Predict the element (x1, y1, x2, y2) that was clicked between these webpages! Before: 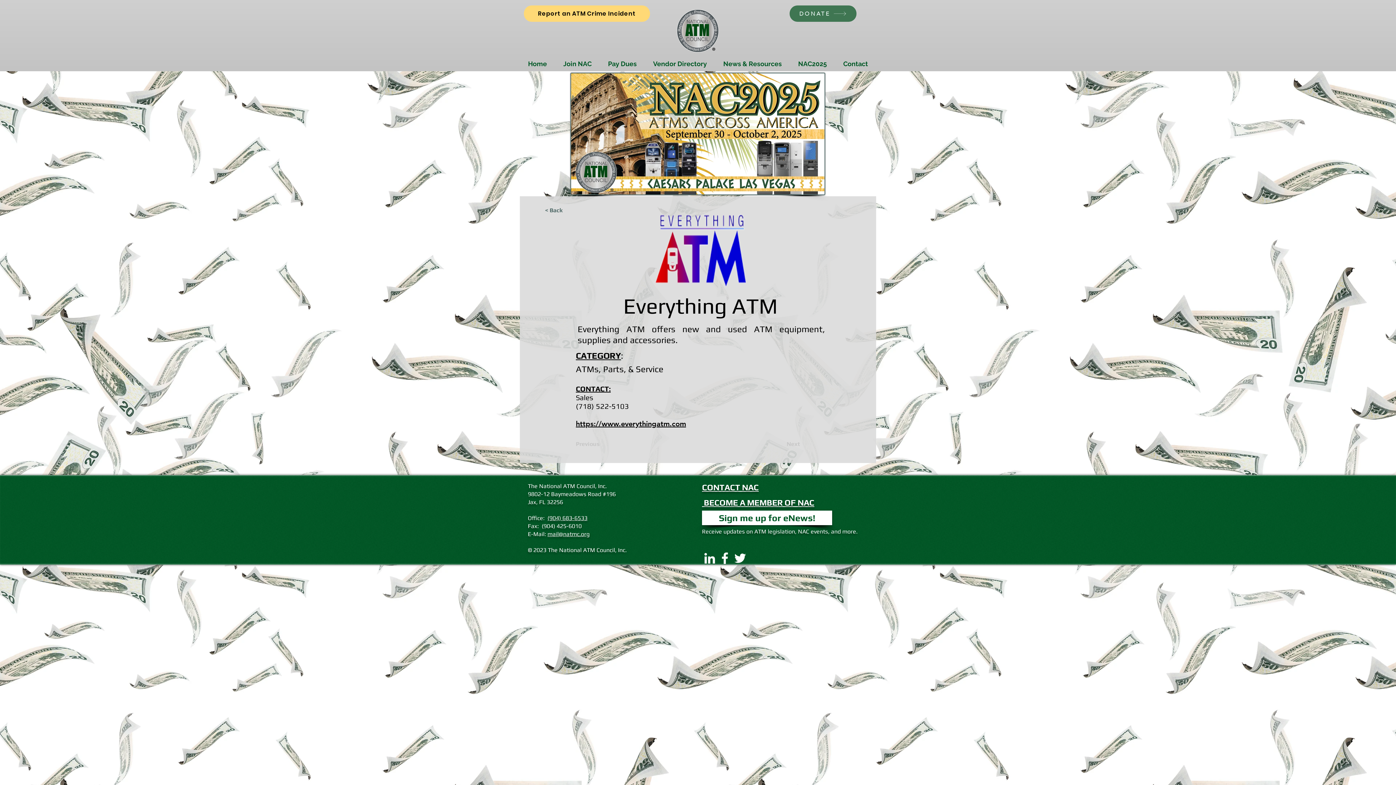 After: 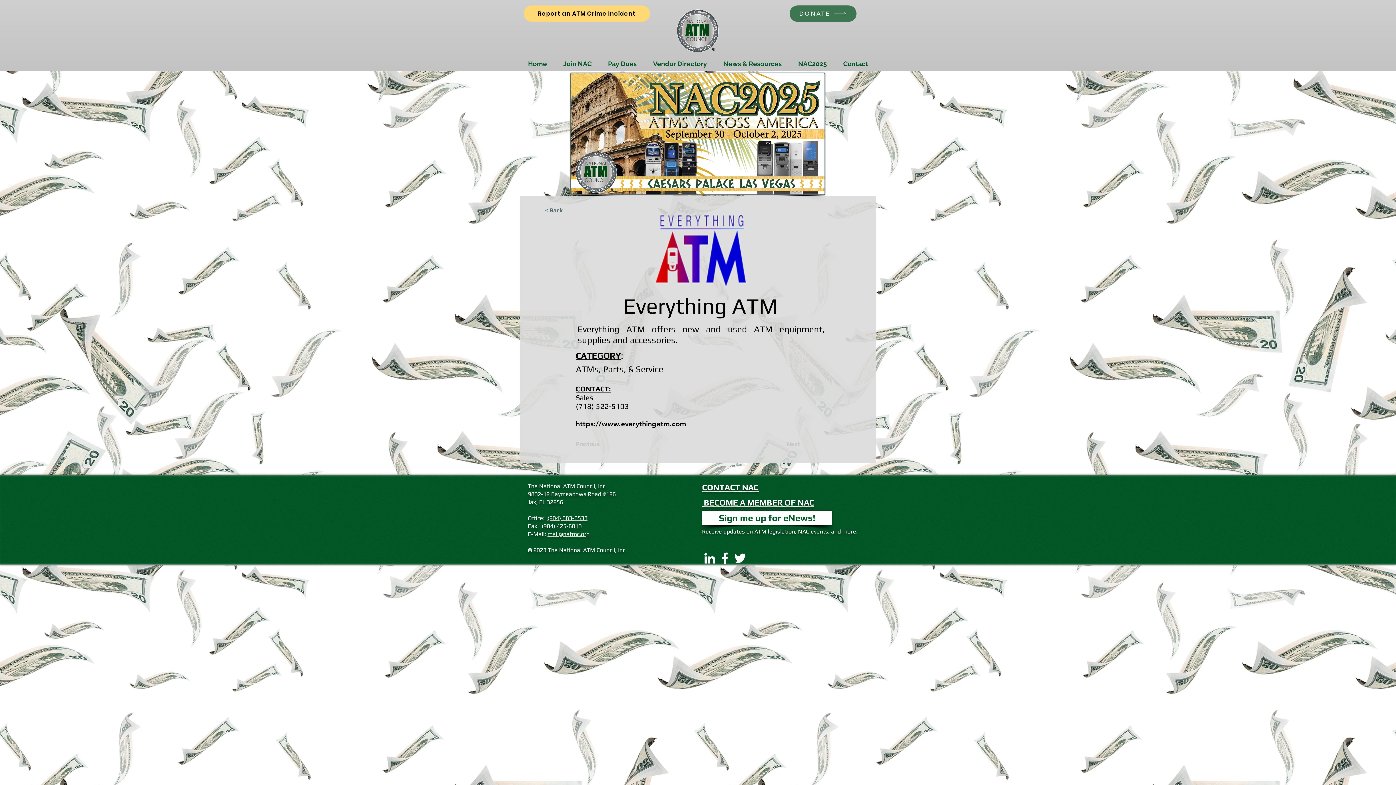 Action: bbox: (702, 550, 717, 566) label: LinkedIn